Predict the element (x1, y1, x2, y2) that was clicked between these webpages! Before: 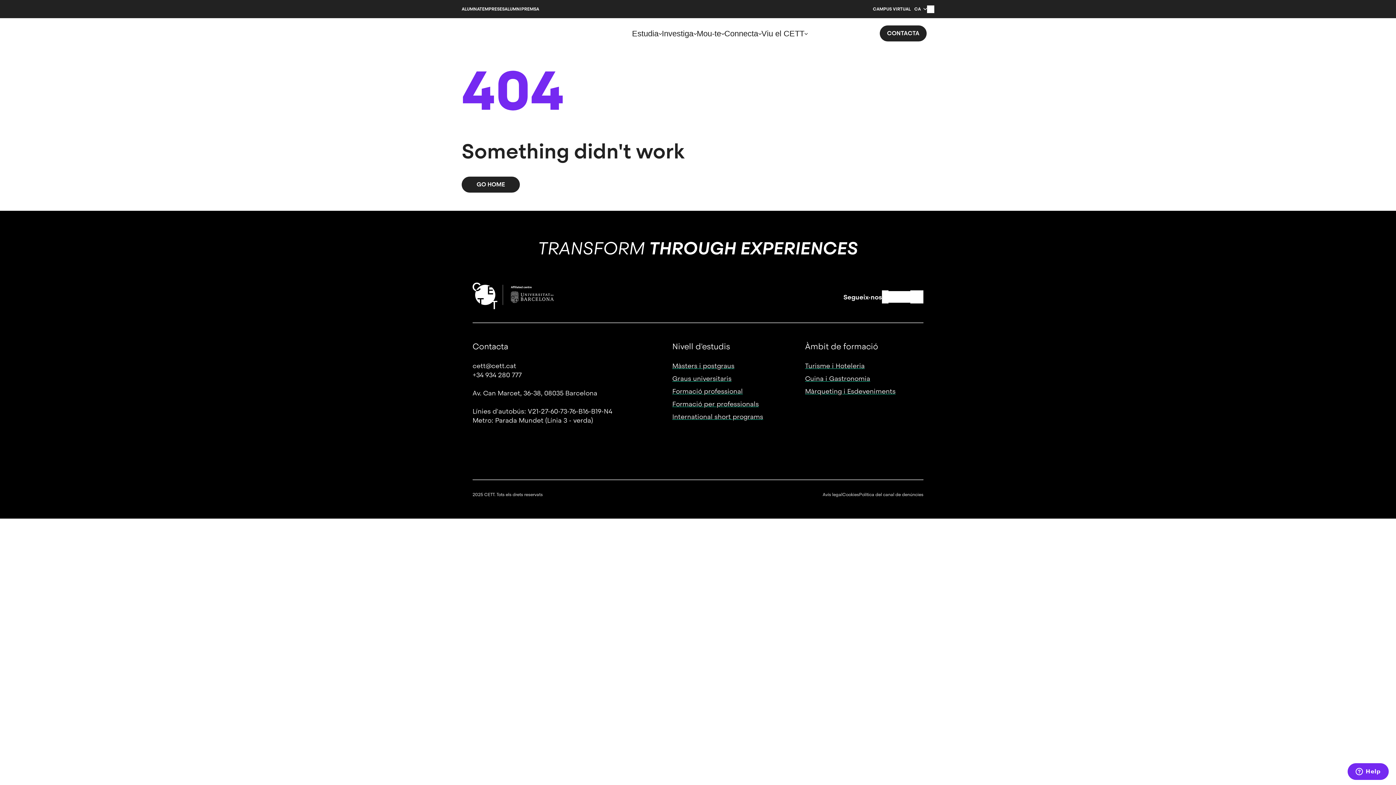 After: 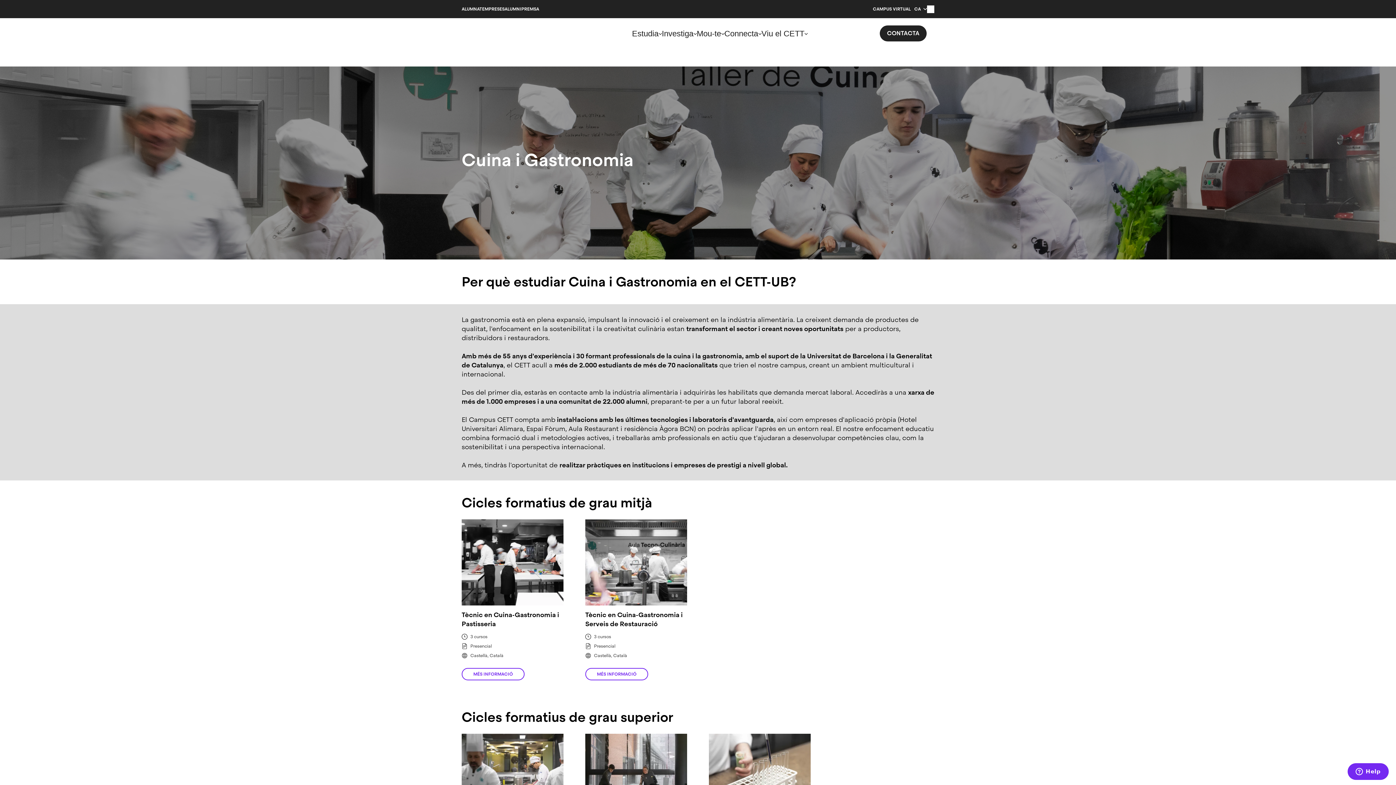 Action: bbox: (805, 374, 870, 383) label: Cuina i Gastronomia